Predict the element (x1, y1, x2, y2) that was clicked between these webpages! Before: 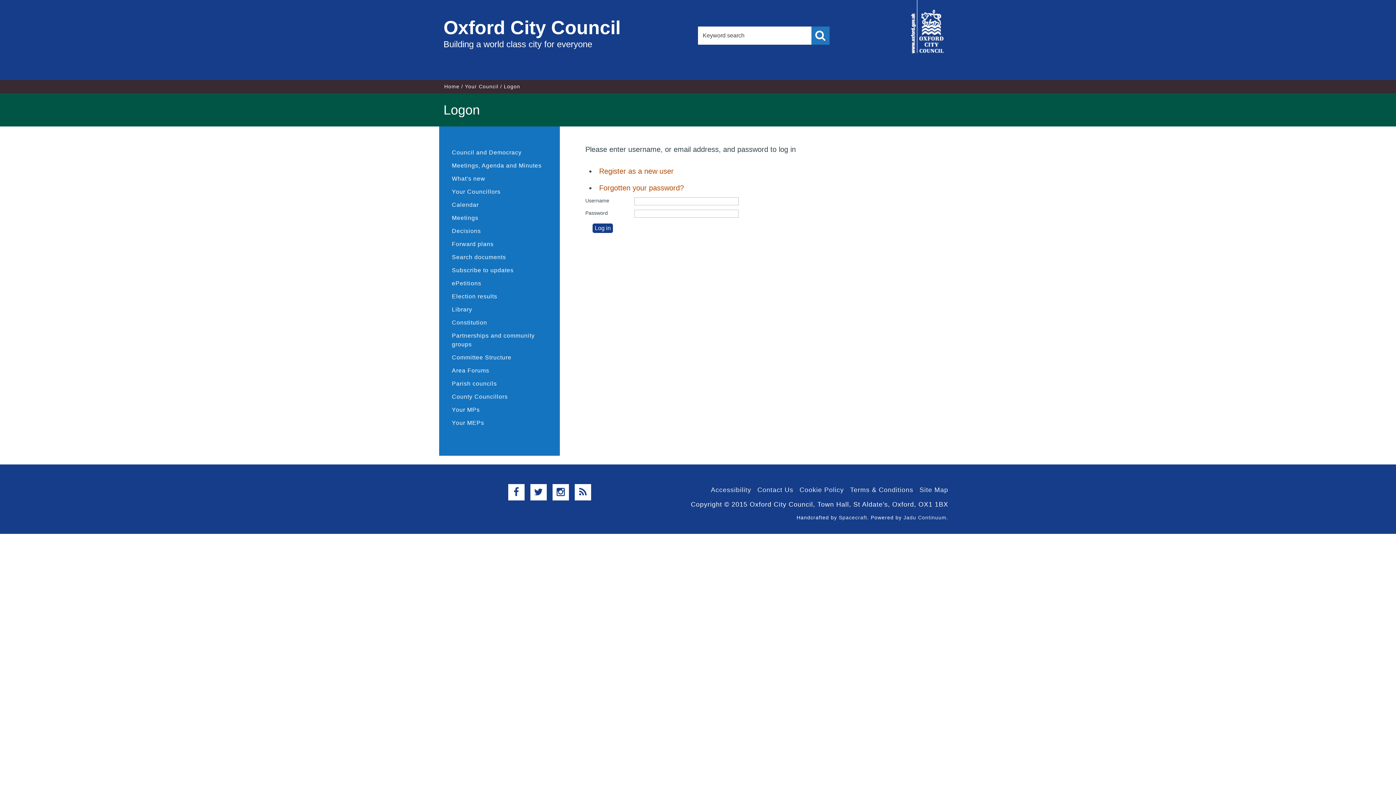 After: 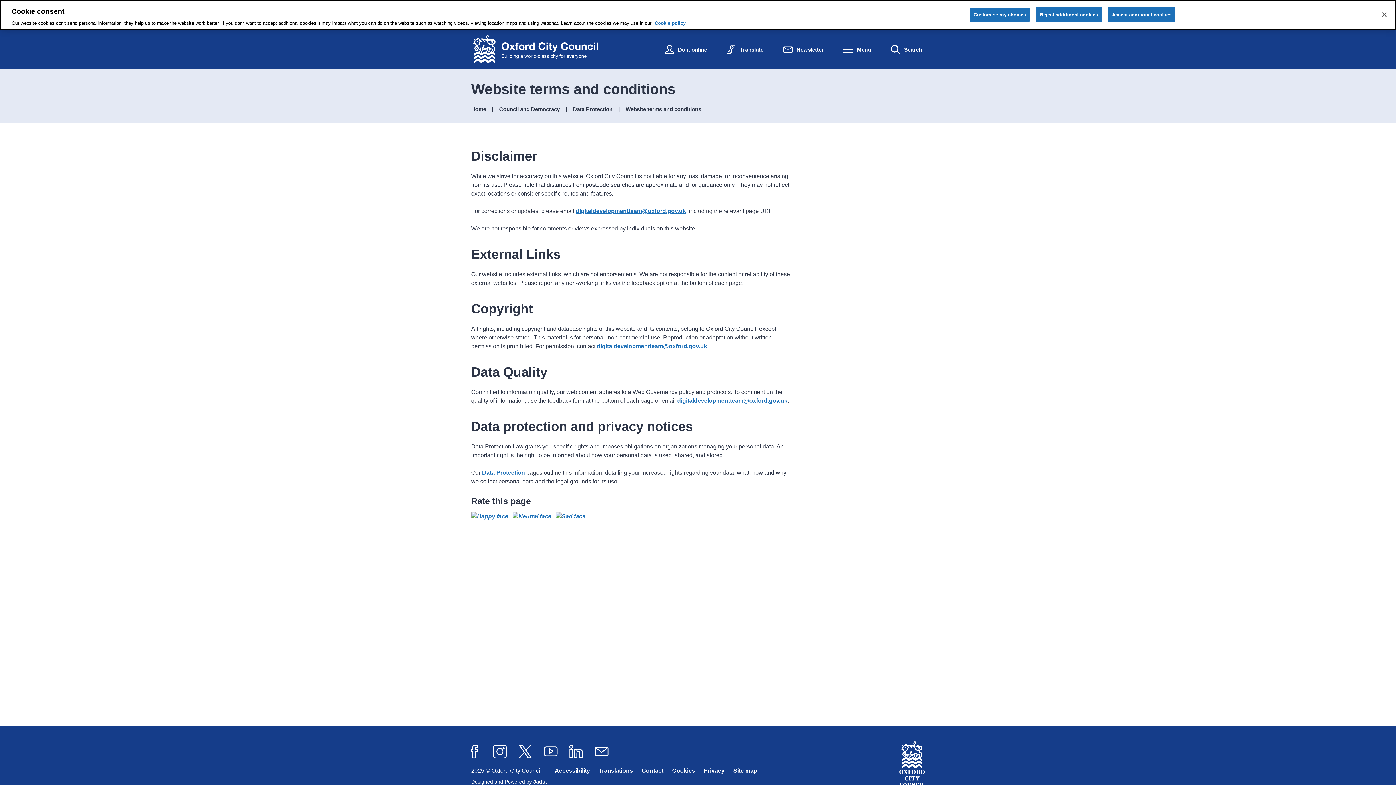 Action: bbox: (850, 486, 913, 493) label: Terms & Conditions